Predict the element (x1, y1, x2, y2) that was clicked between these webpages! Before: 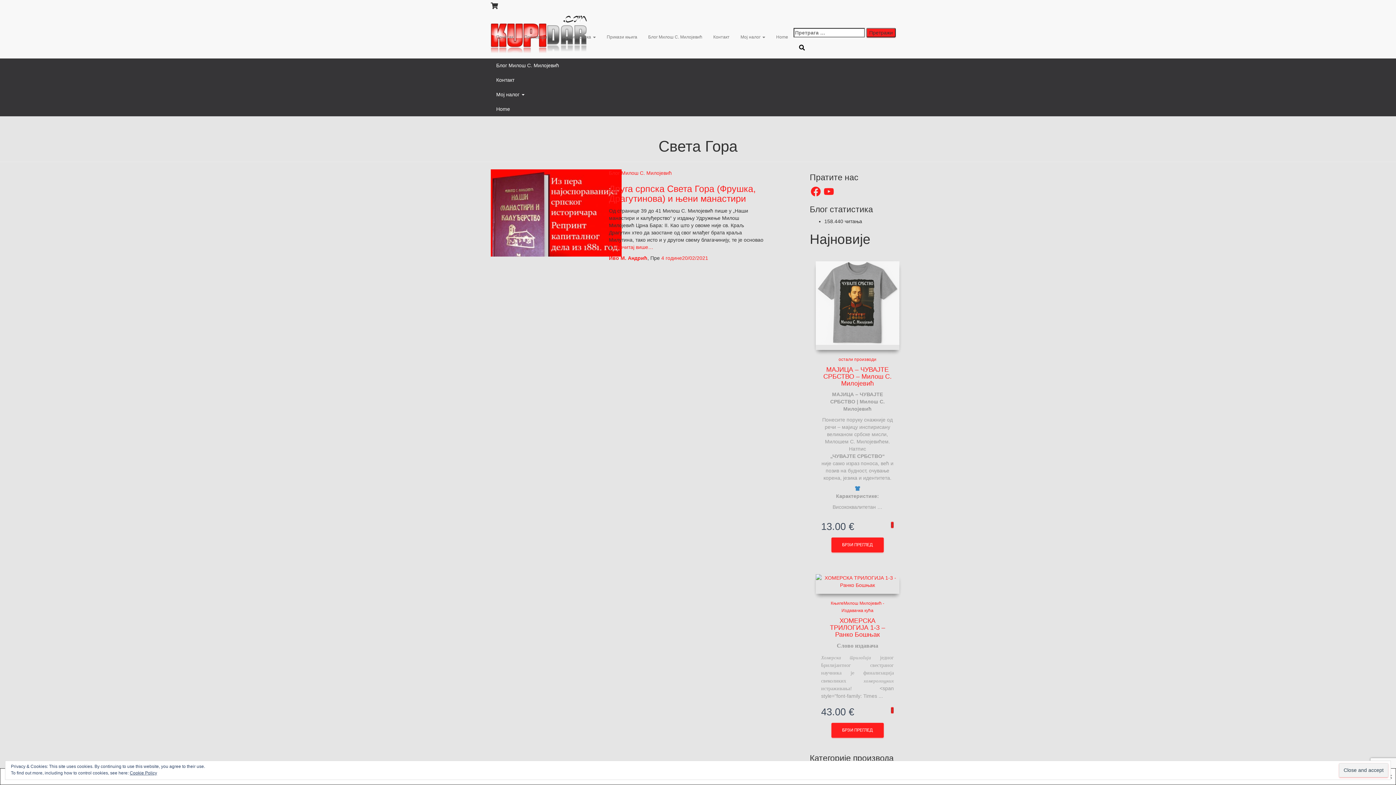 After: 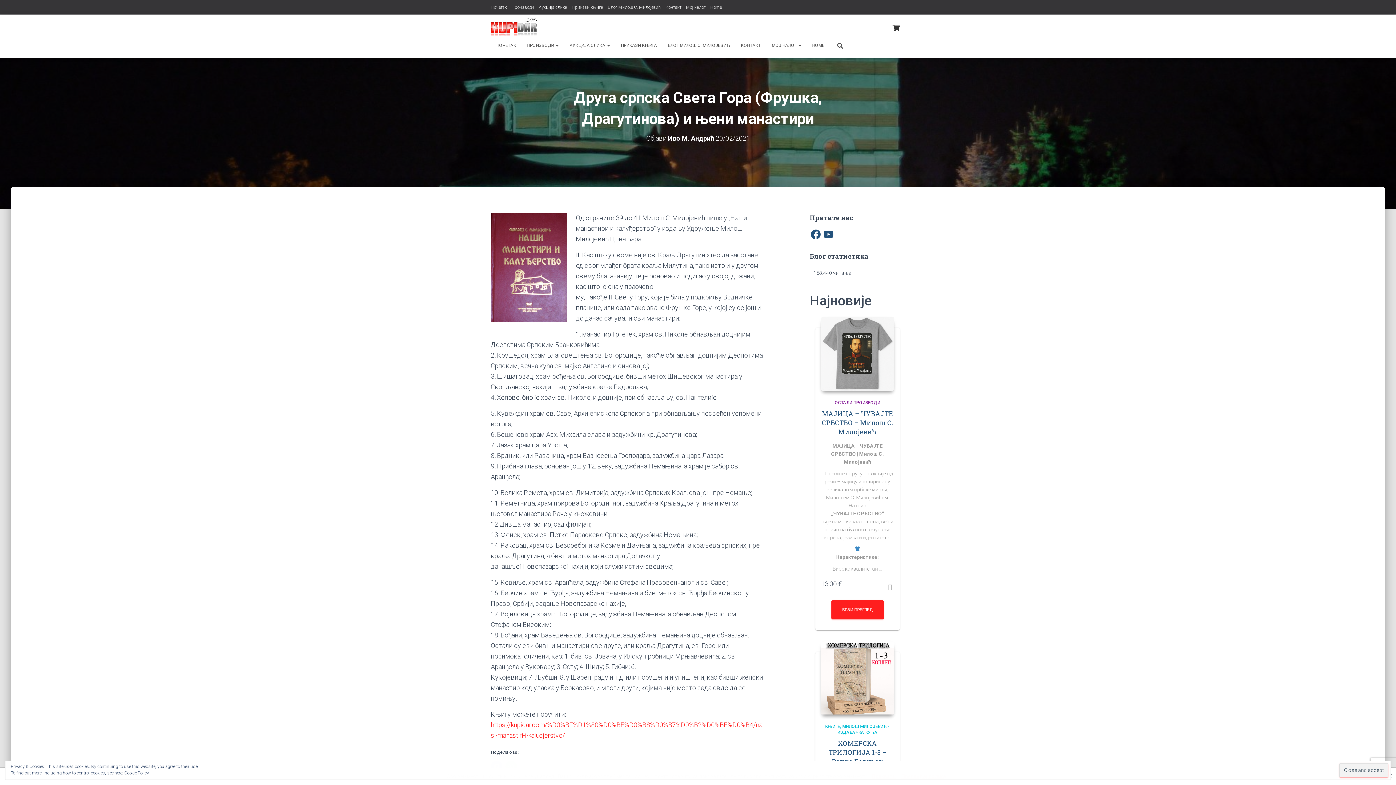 Action: bbox: (490, 209, 621, 215)